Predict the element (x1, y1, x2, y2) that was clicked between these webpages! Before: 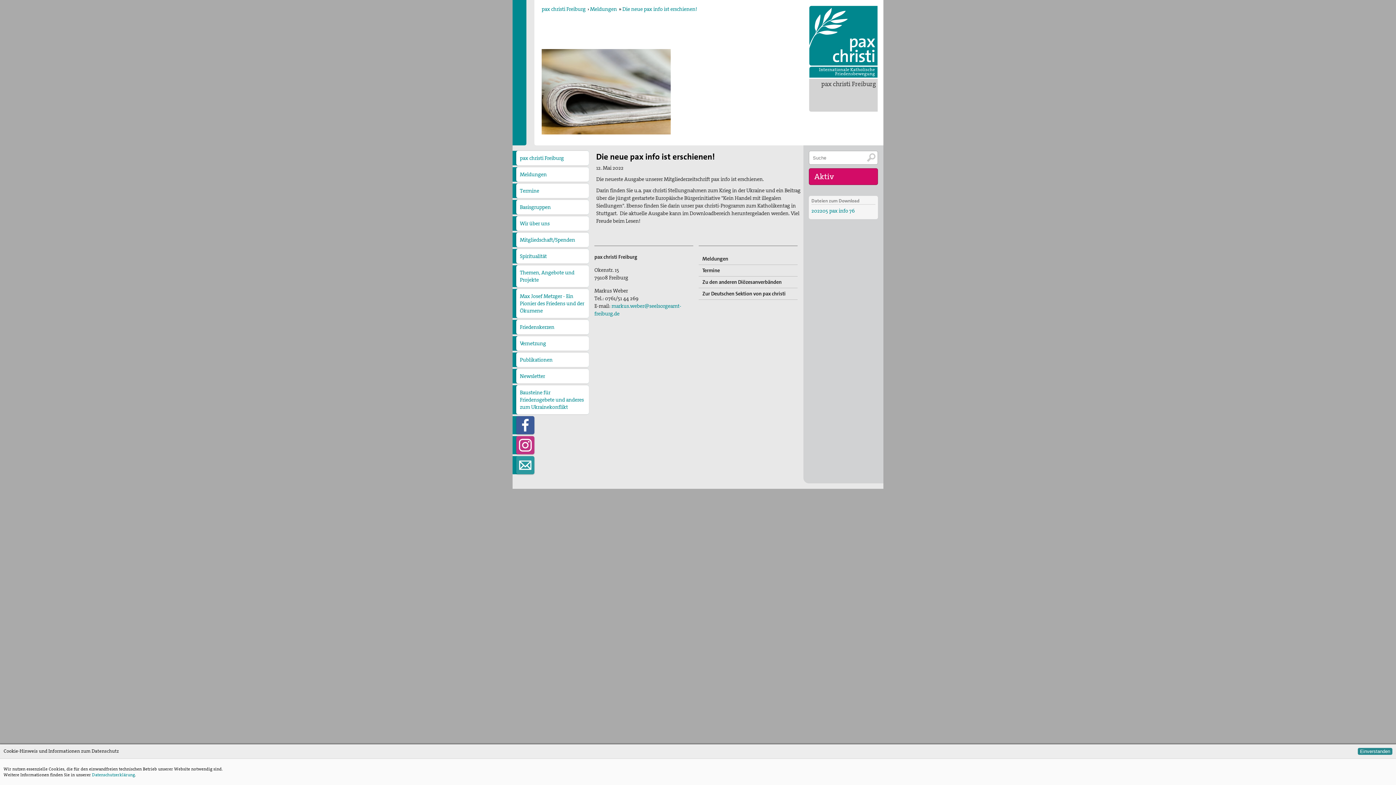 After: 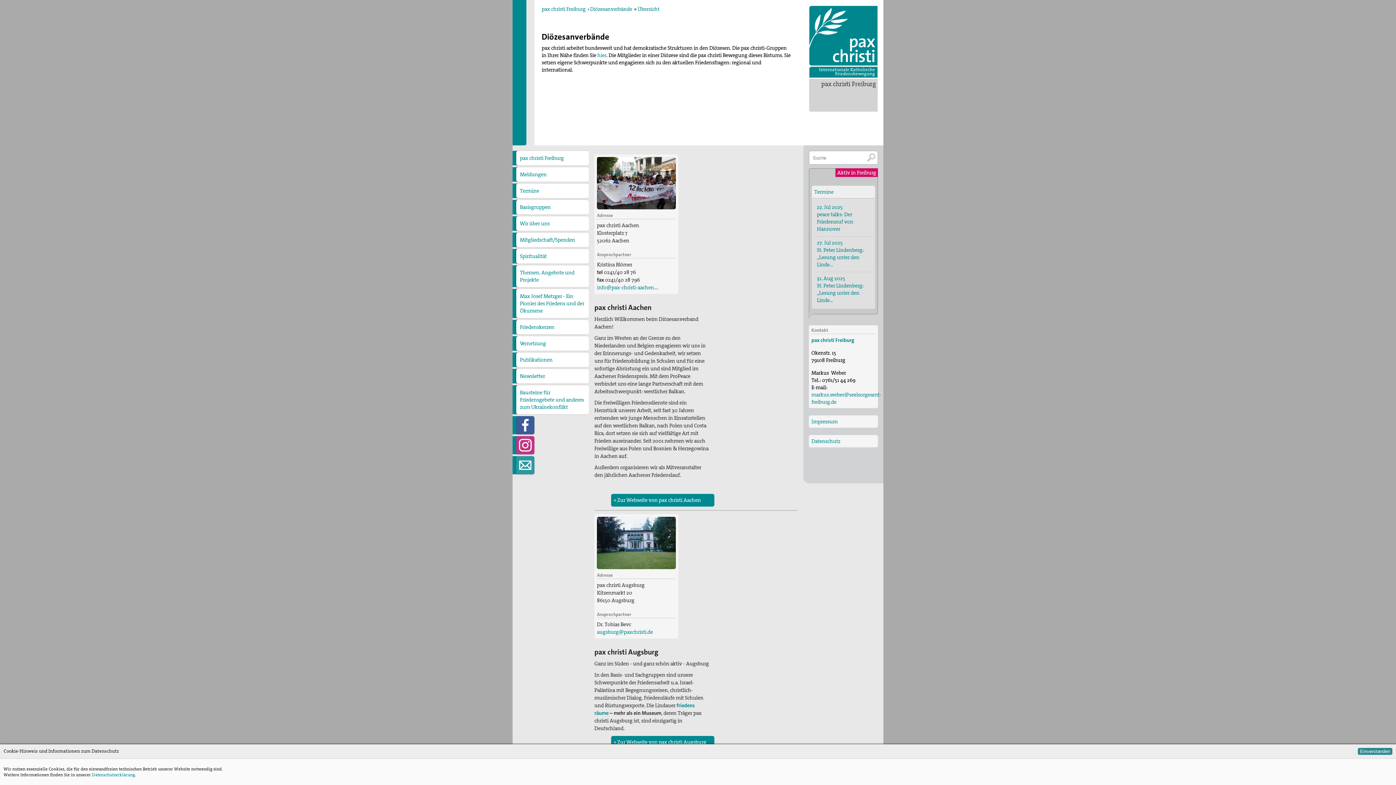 Action: label: pax christi Freiburg bbox: (809, 78, 877, 111)